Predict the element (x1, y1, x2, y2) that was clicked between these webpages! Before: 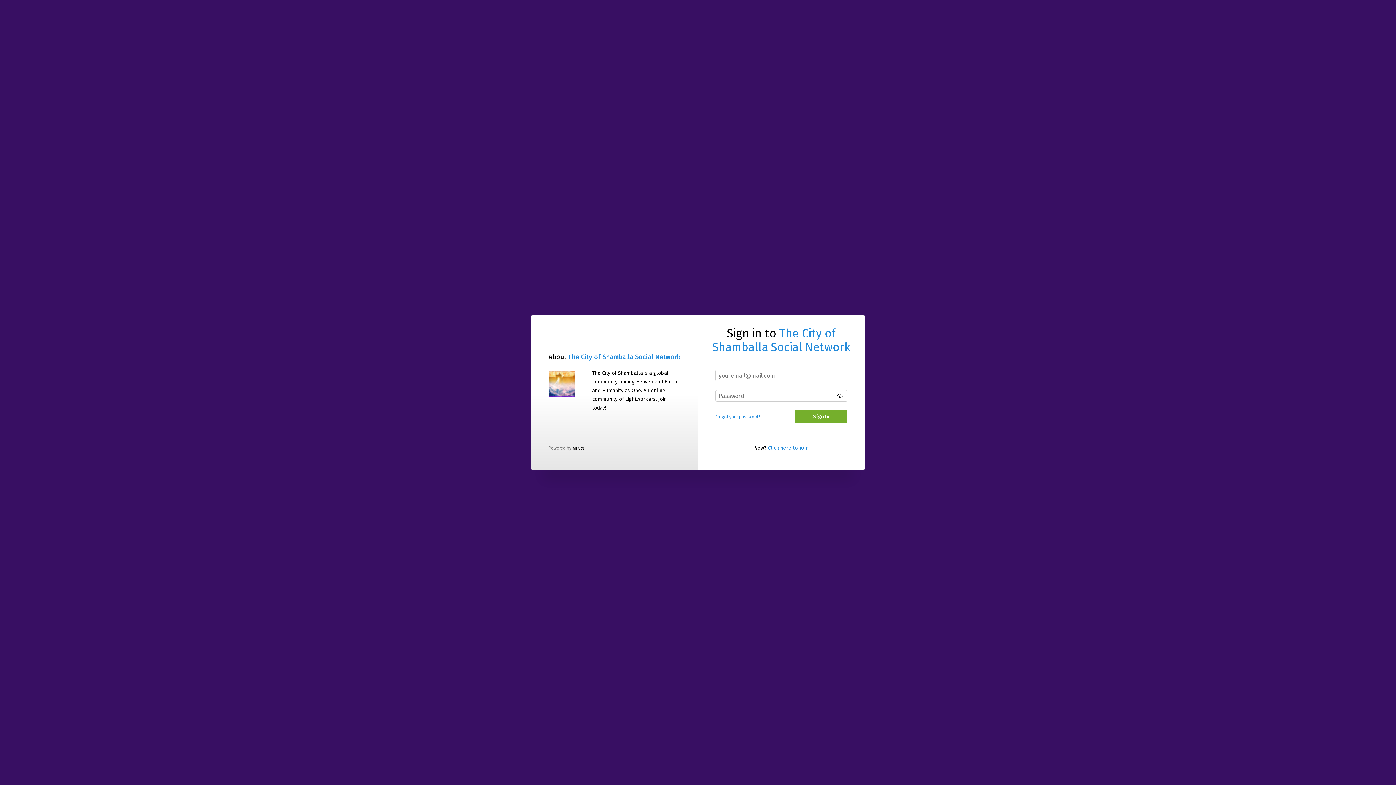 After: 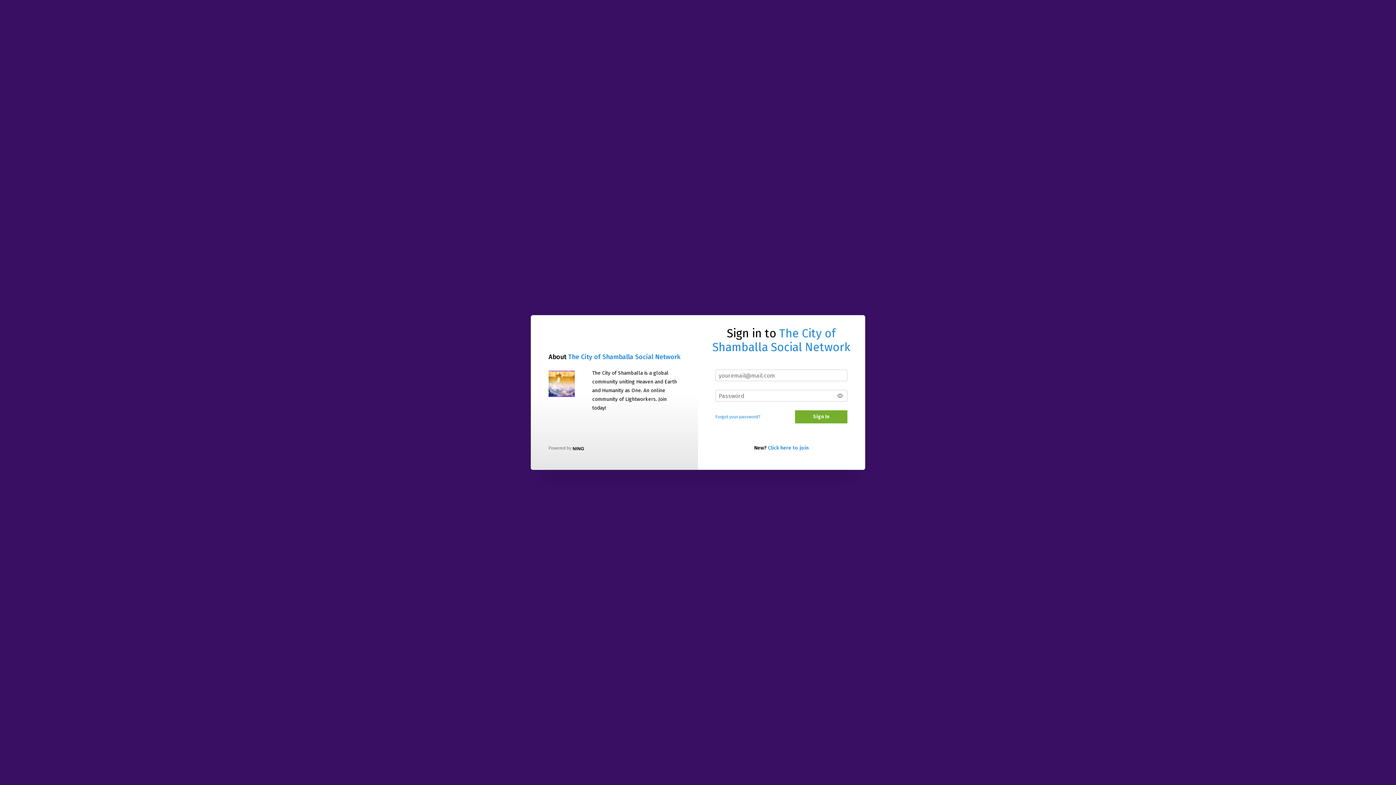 Action: label: The City of Shamballa Social Network bbox: (712, 326, 850, 354)